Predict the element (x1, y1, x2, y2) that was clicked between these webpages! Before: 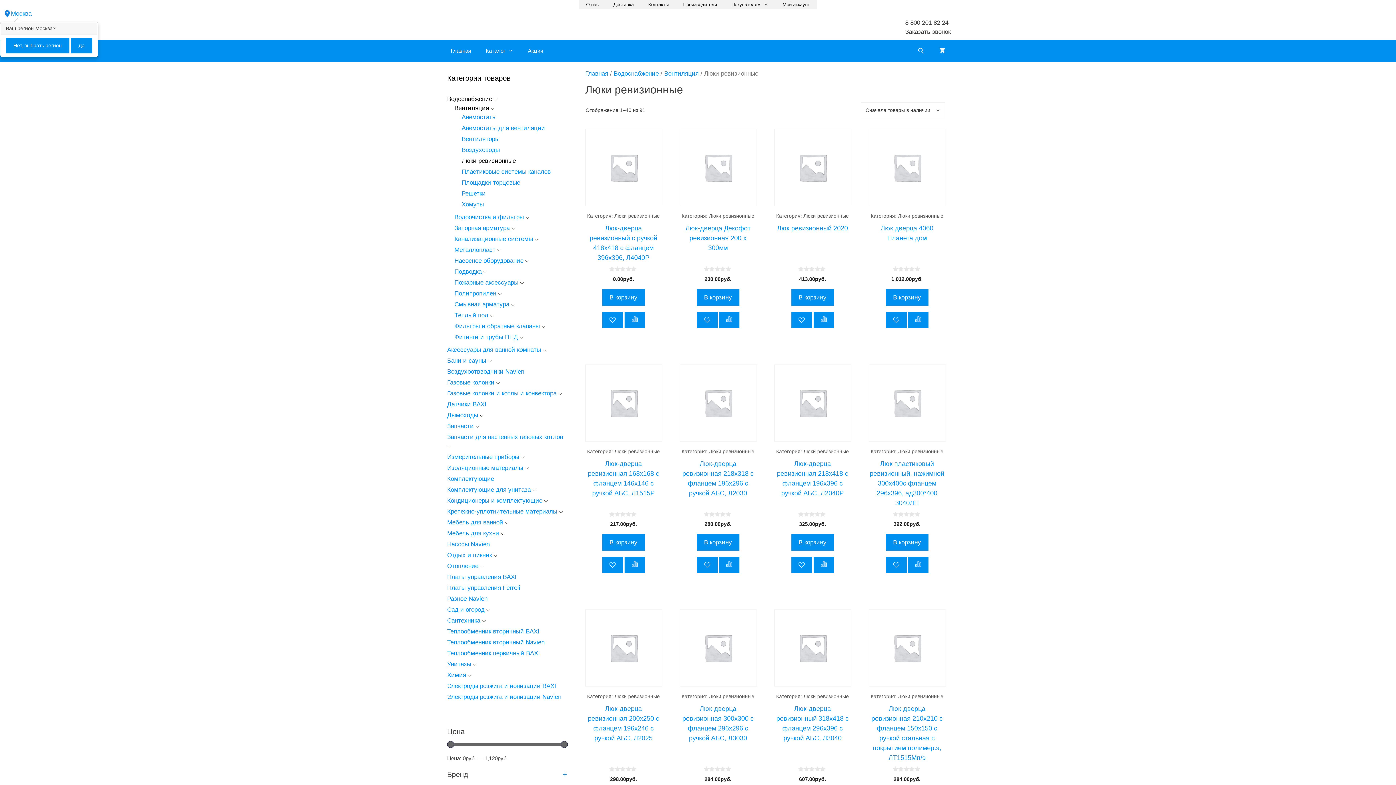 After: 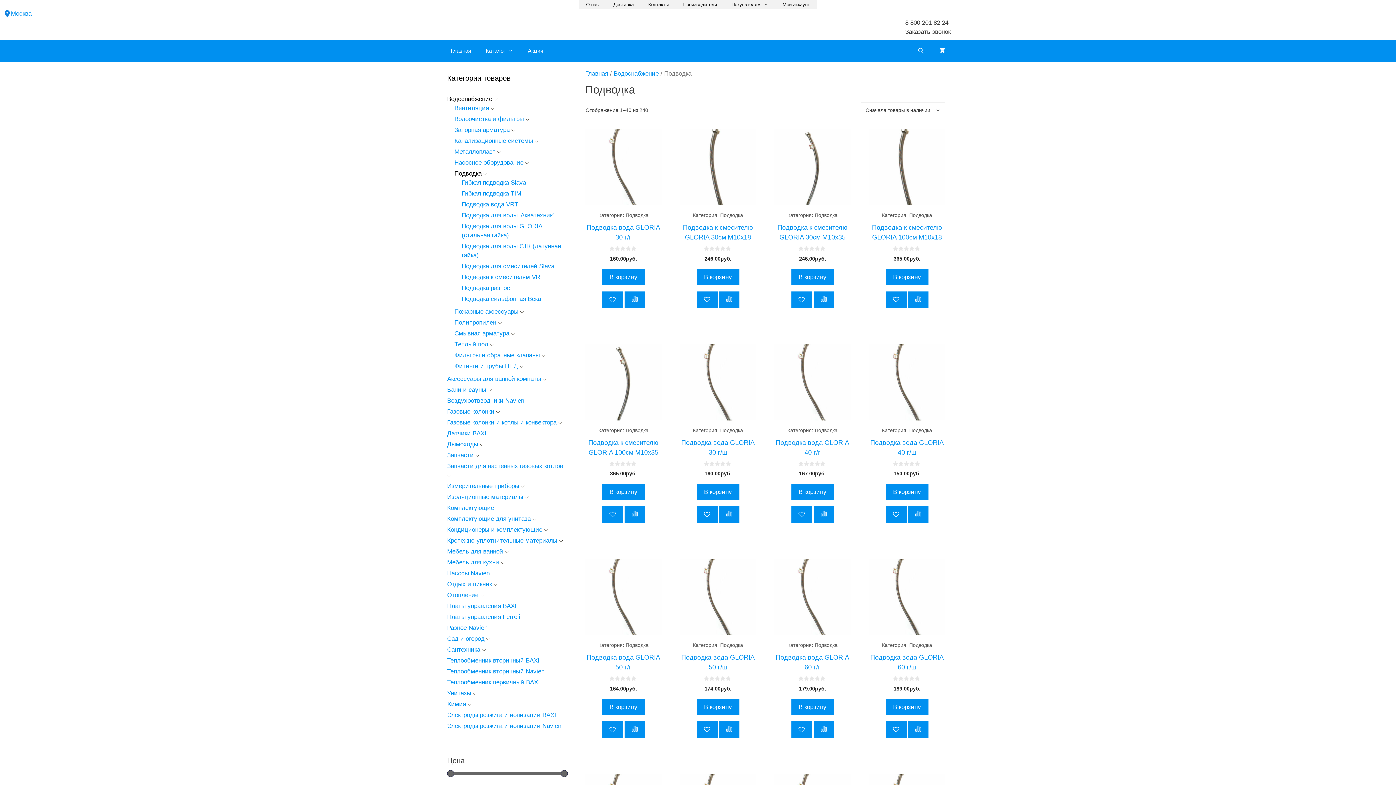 Action: bbox: (454, 268, 481, 275) label: Подводка